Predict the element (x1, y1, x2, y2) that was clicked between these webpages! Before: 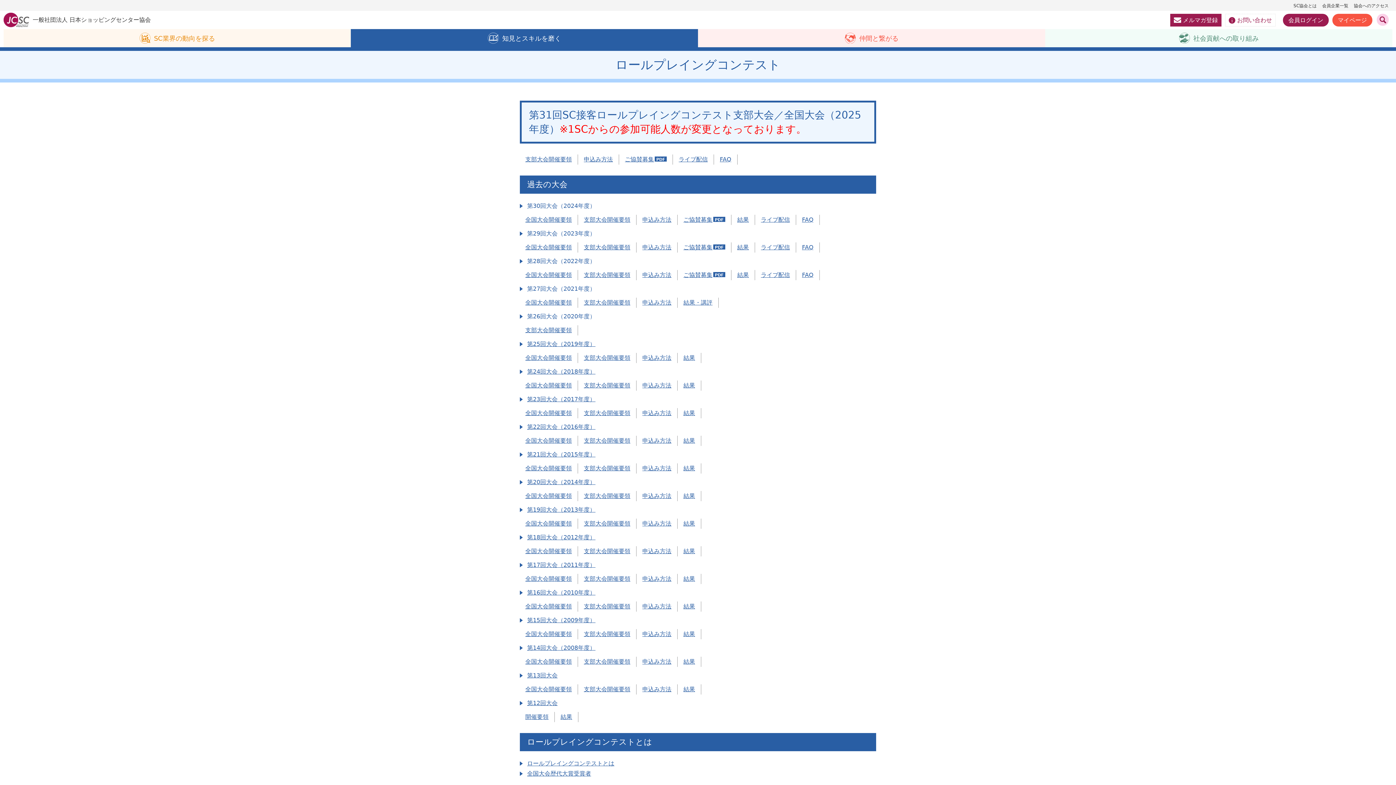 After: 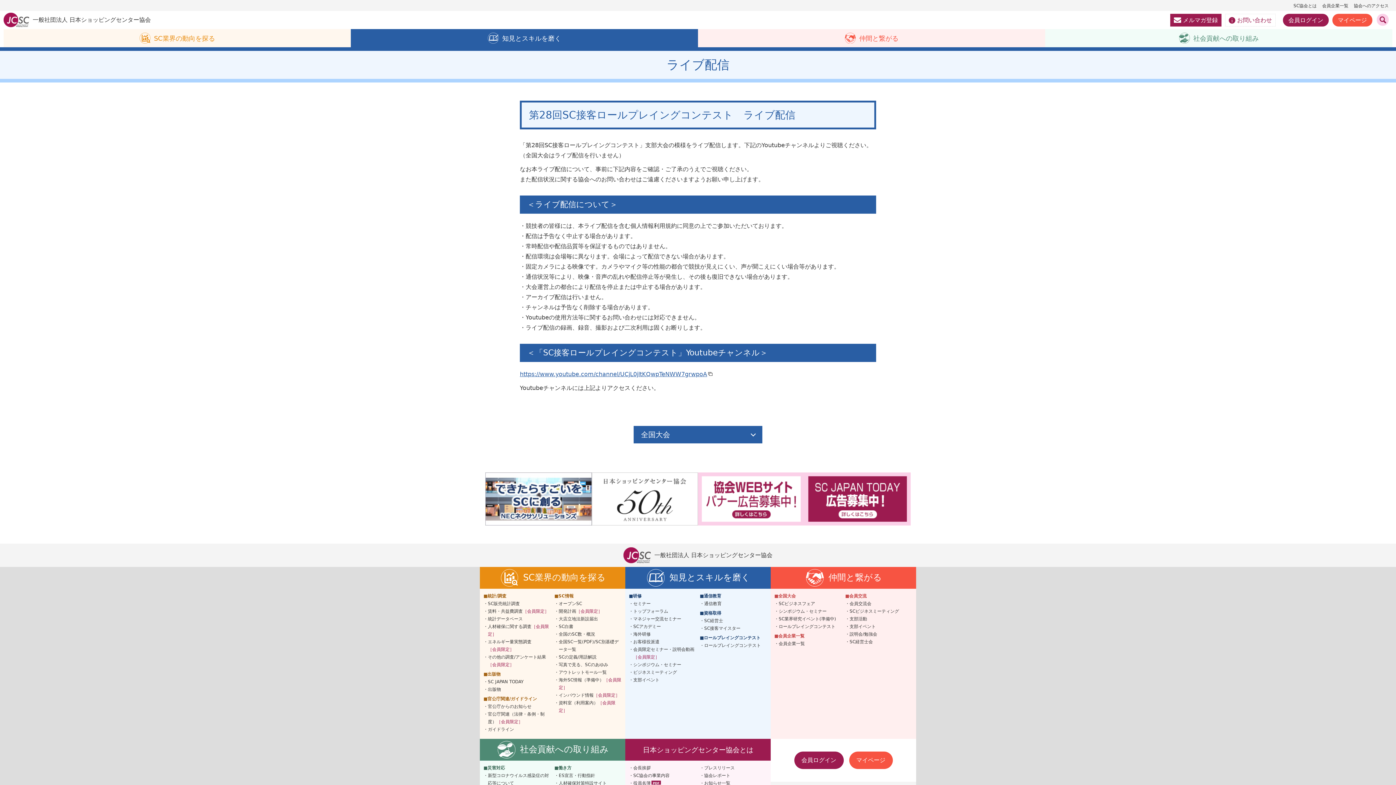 Action: bbox: (761, 270, 796, 280) label: ライブ配信